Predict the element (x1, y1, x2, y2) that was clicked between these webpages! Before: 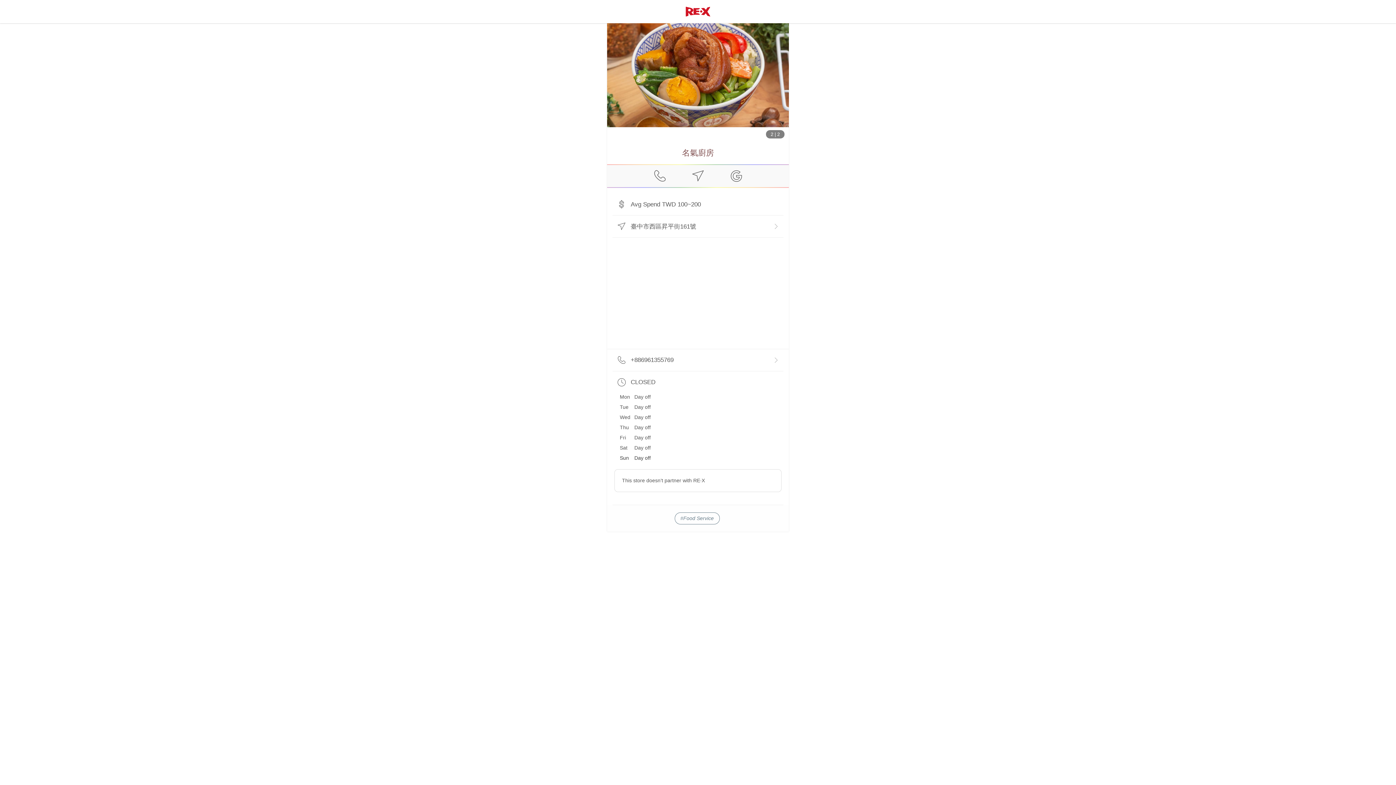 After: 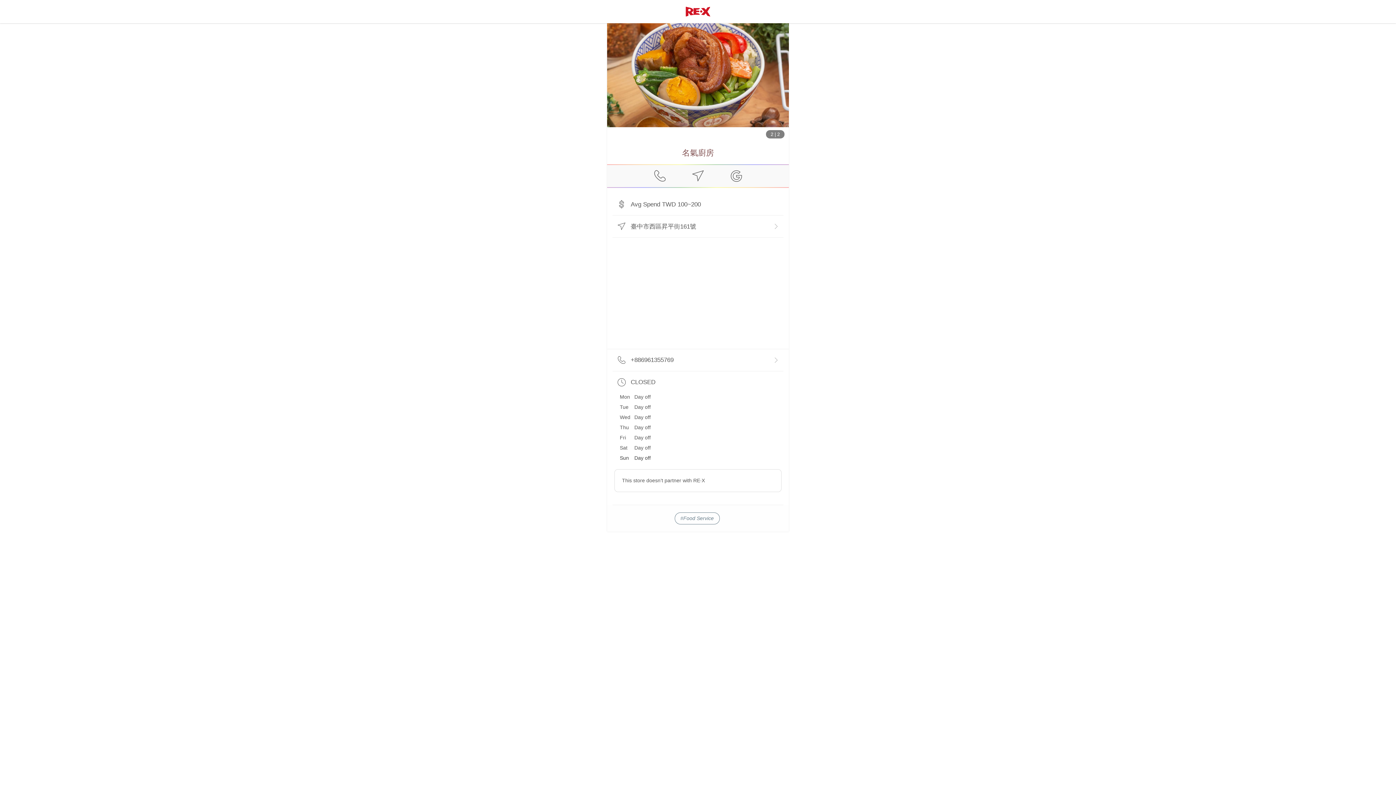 Action: bbox: (728, 168, 744, 184)